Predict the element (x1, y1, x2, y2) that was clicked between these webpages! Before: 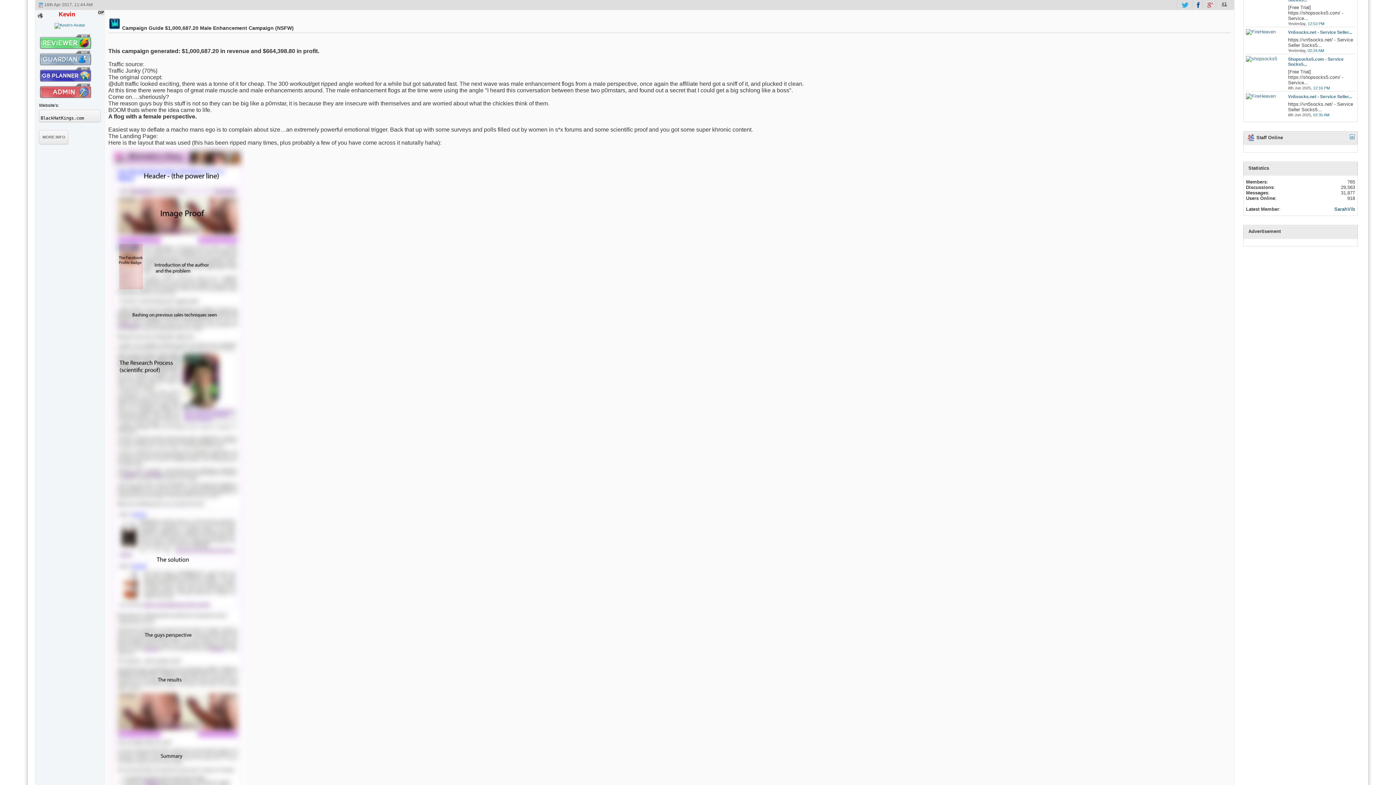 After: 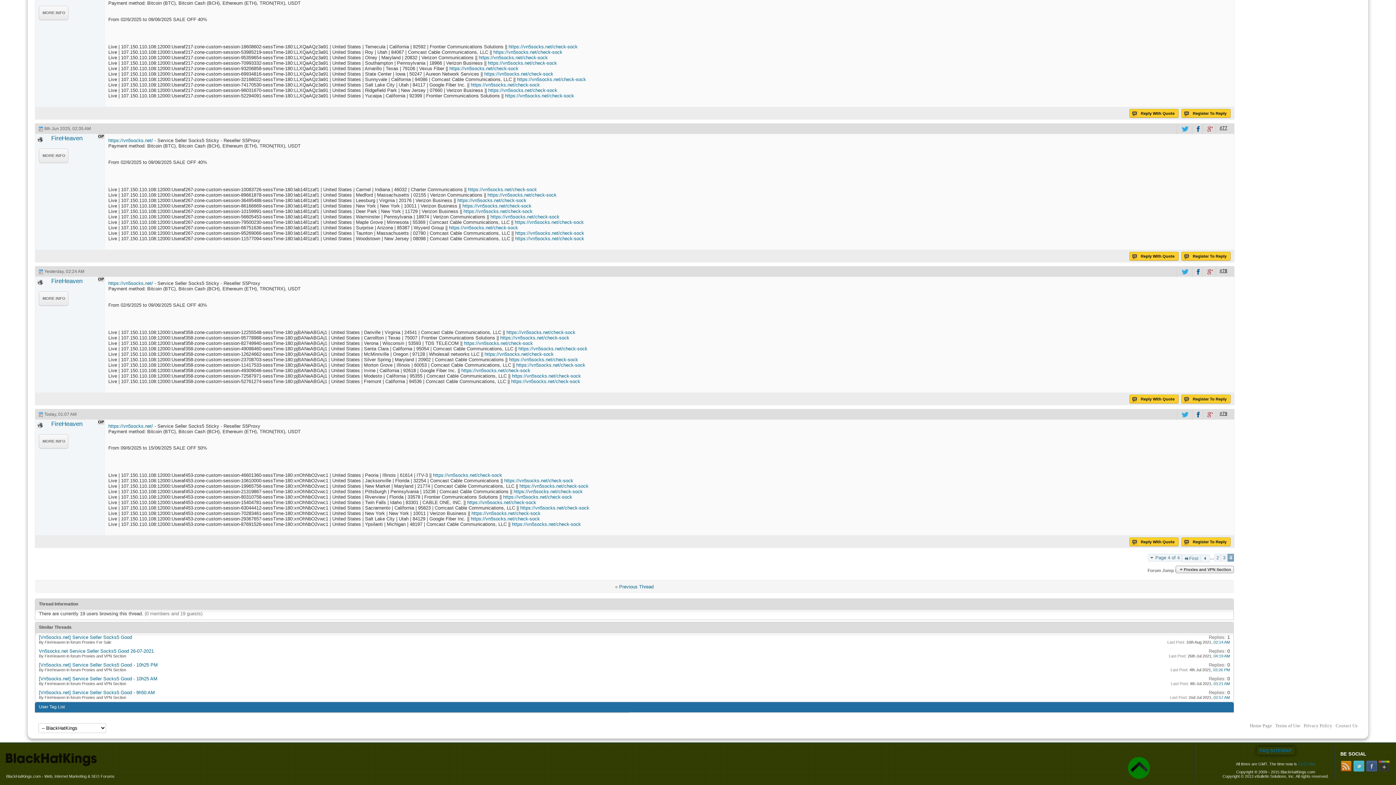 Action: label: Vn5socks.net - Service Seller... bbox: (1288, 94, 1355, 99)